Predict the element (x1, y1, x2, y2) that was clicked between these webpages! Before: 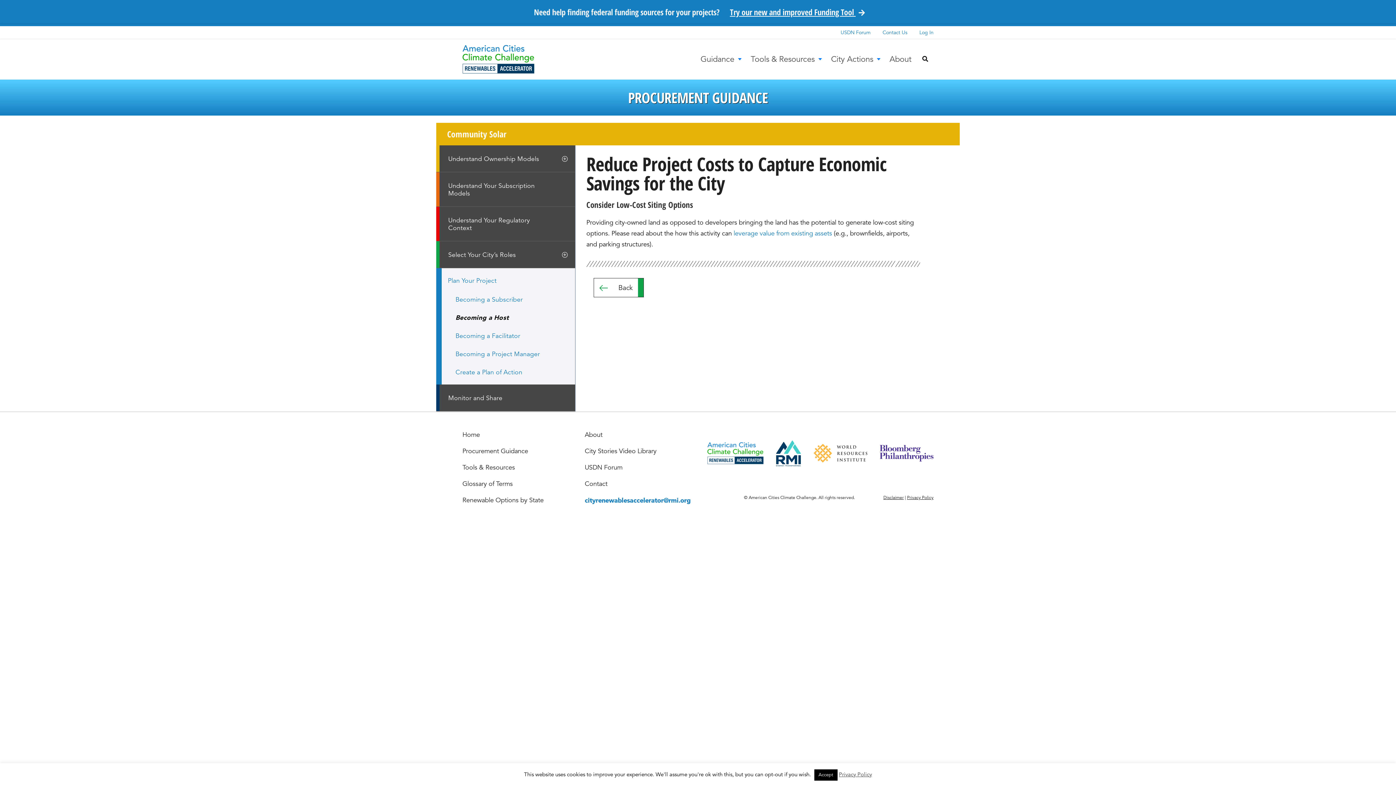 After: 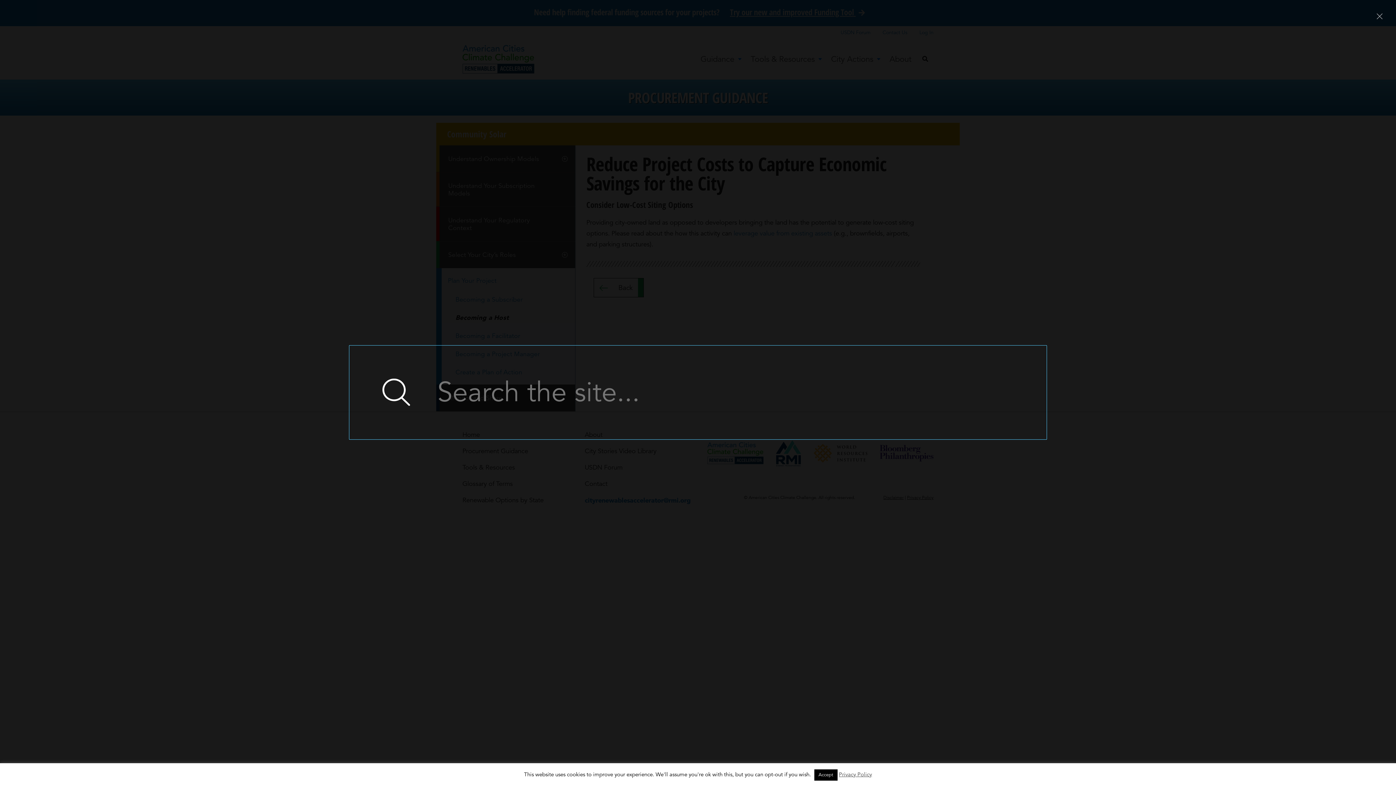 Action: bbox: (918, 52, 932, 66)